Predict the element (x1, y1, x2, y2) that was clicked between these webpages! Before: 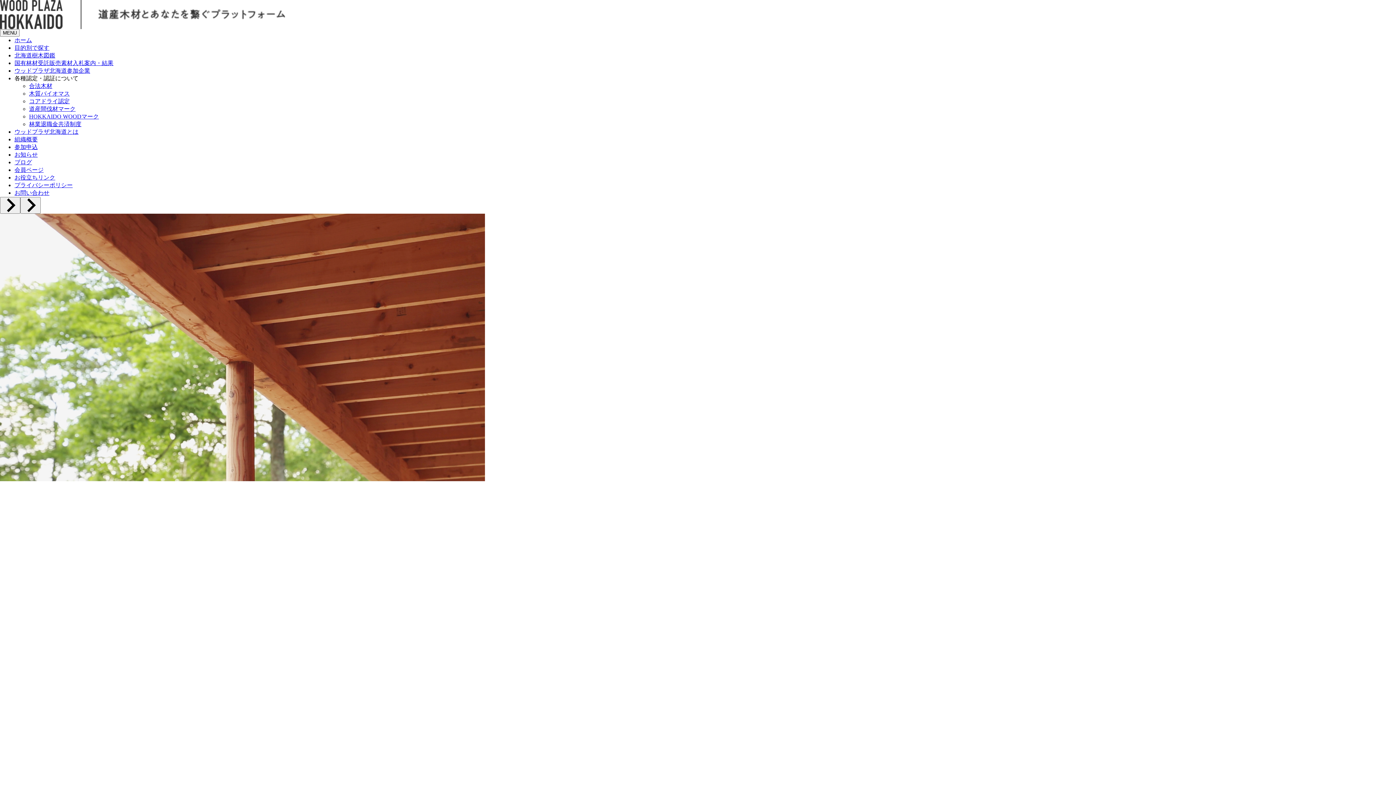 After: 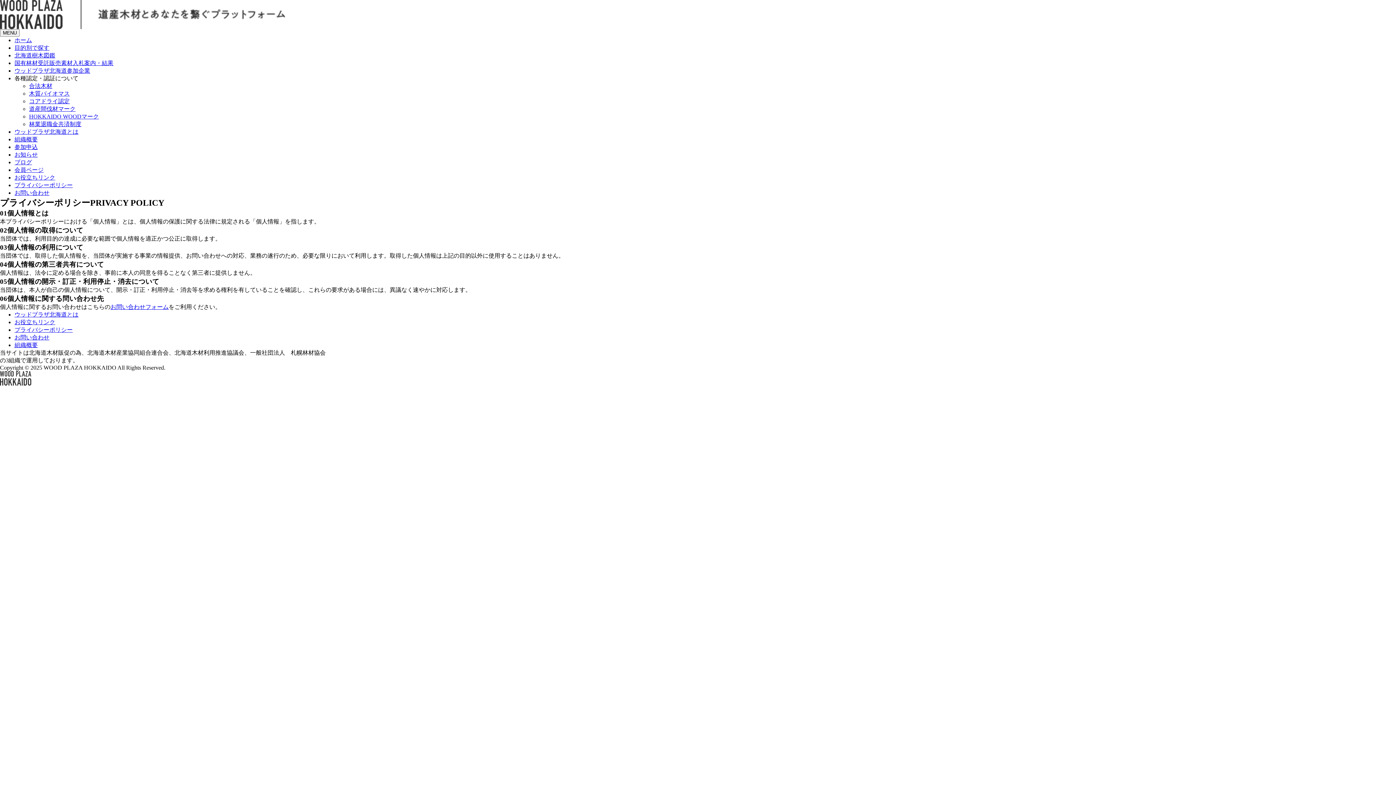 Action: label: プライバシーポリシー bbox: (14, 182, 72, 188)